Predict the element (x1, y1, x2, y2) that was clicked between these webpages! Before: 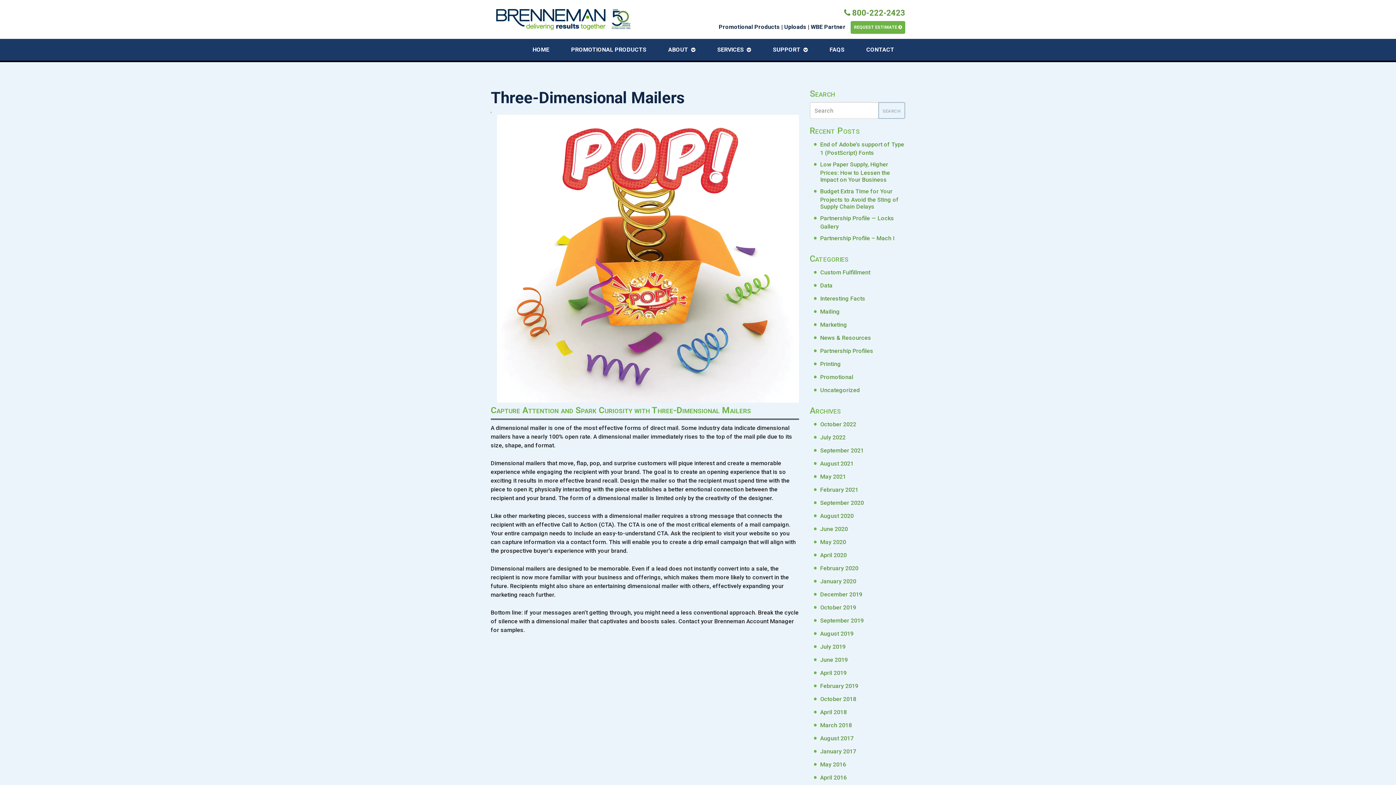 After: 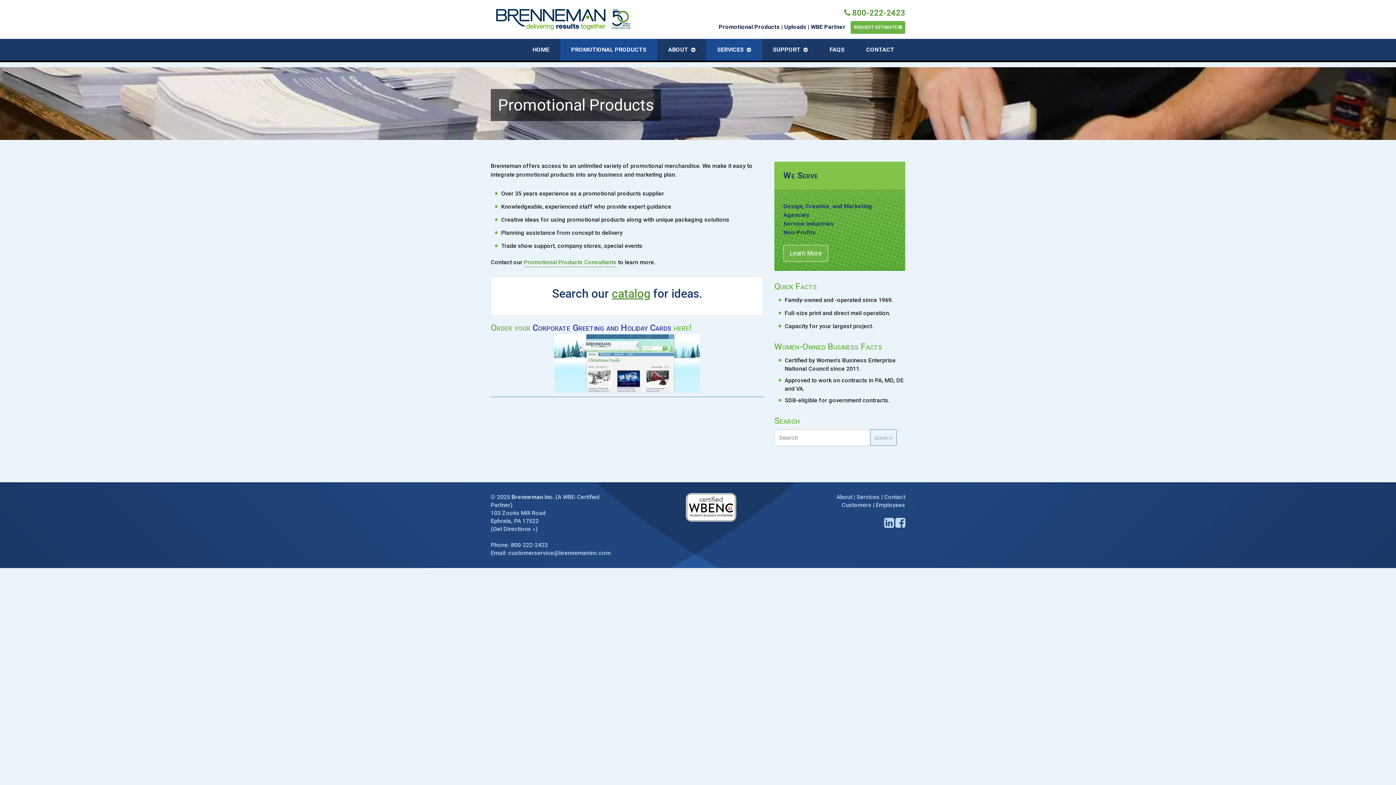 Action: bbox: (718, 23, 780, 30) label: Promotional Products